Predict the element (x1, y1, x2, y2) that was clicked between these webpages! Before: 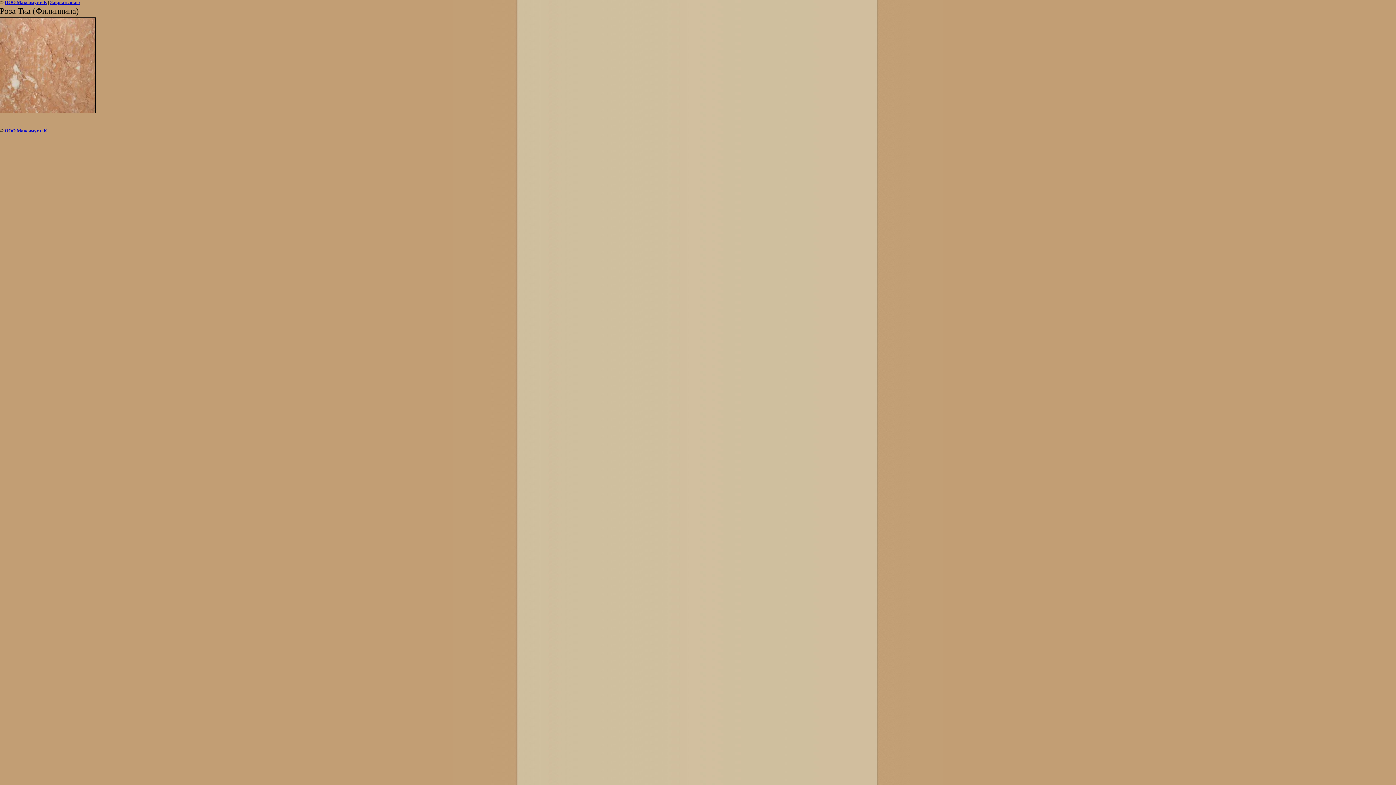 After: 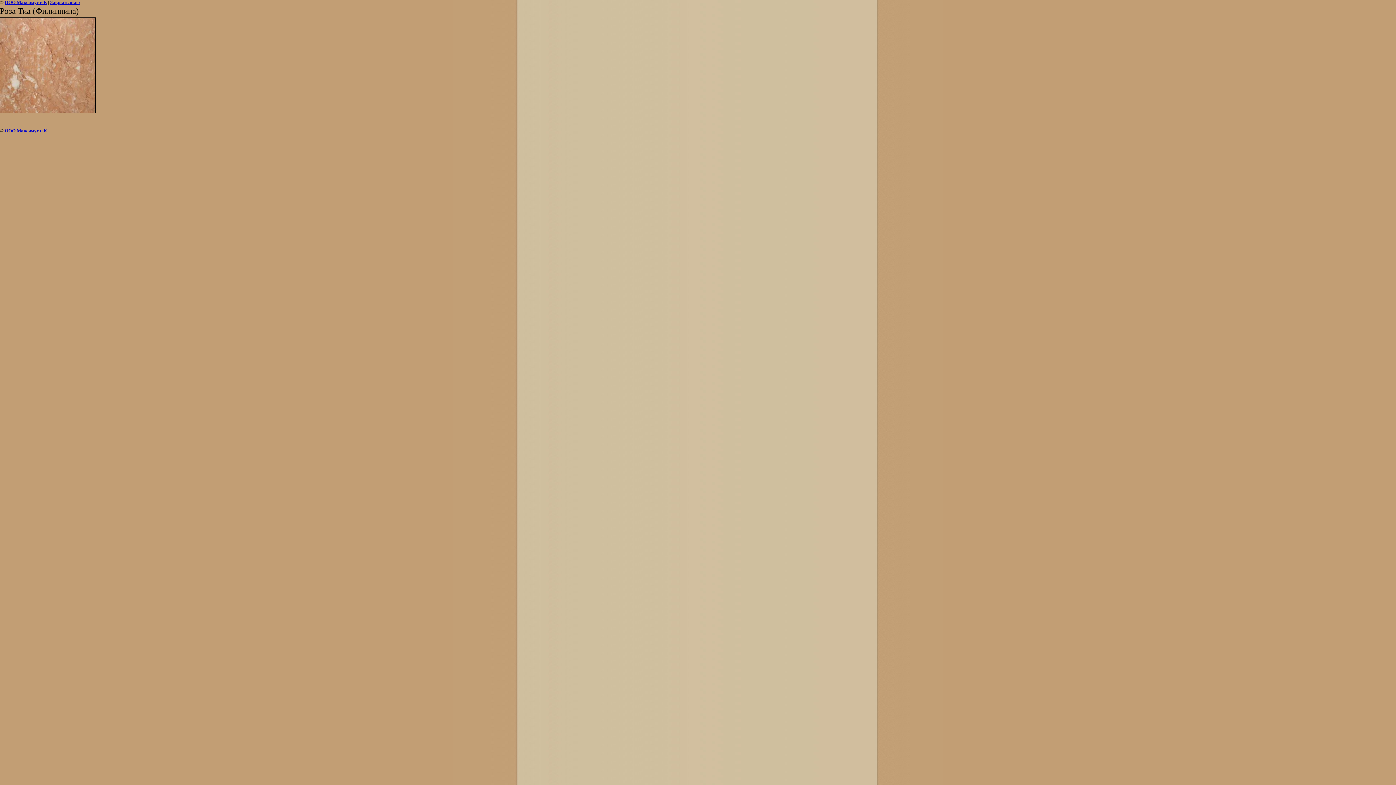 Action: label: Закрыть окно bbox: (50, 0, 80, 5)